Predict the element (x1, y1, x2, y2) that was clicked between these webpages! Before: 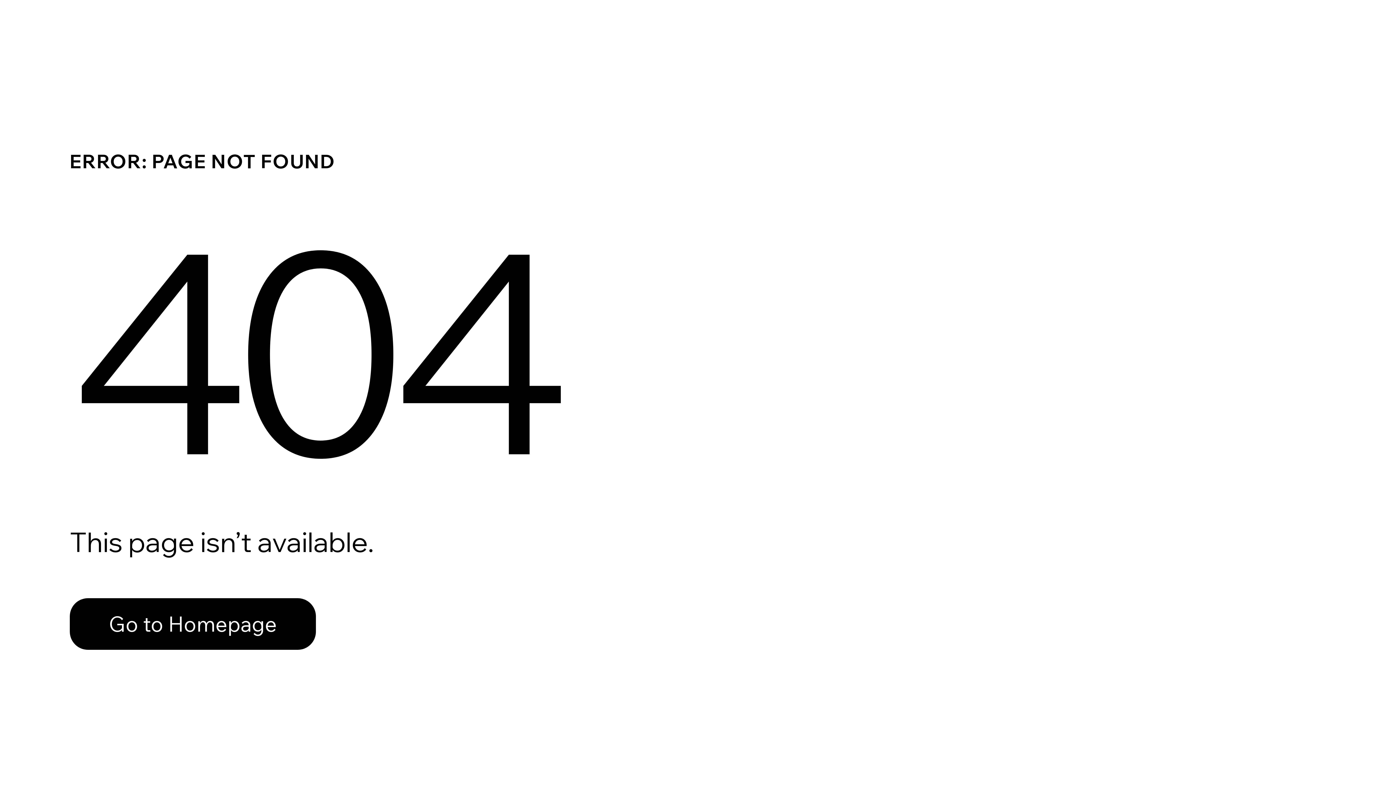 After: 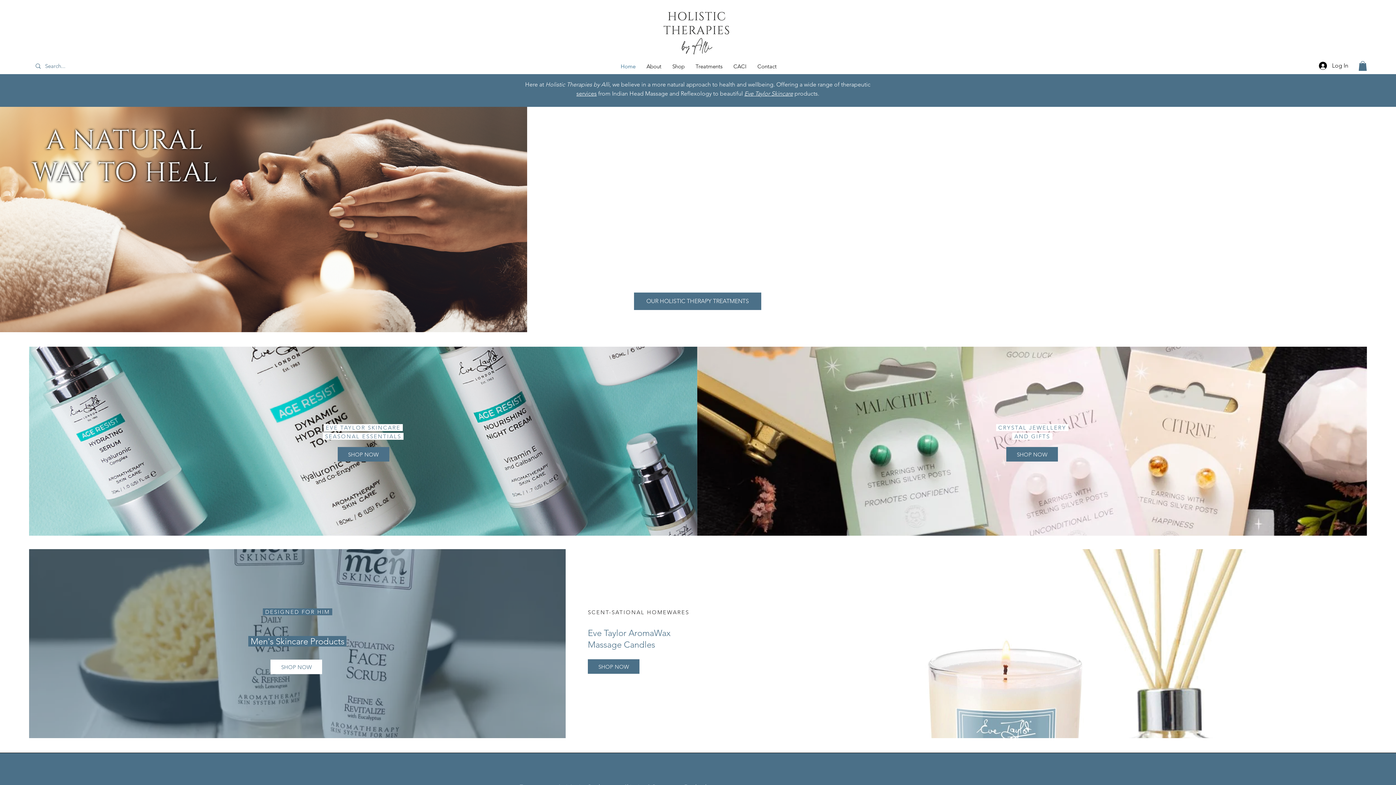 Action: bbox: (69, 598, 316, 650) label: Go to Homepage